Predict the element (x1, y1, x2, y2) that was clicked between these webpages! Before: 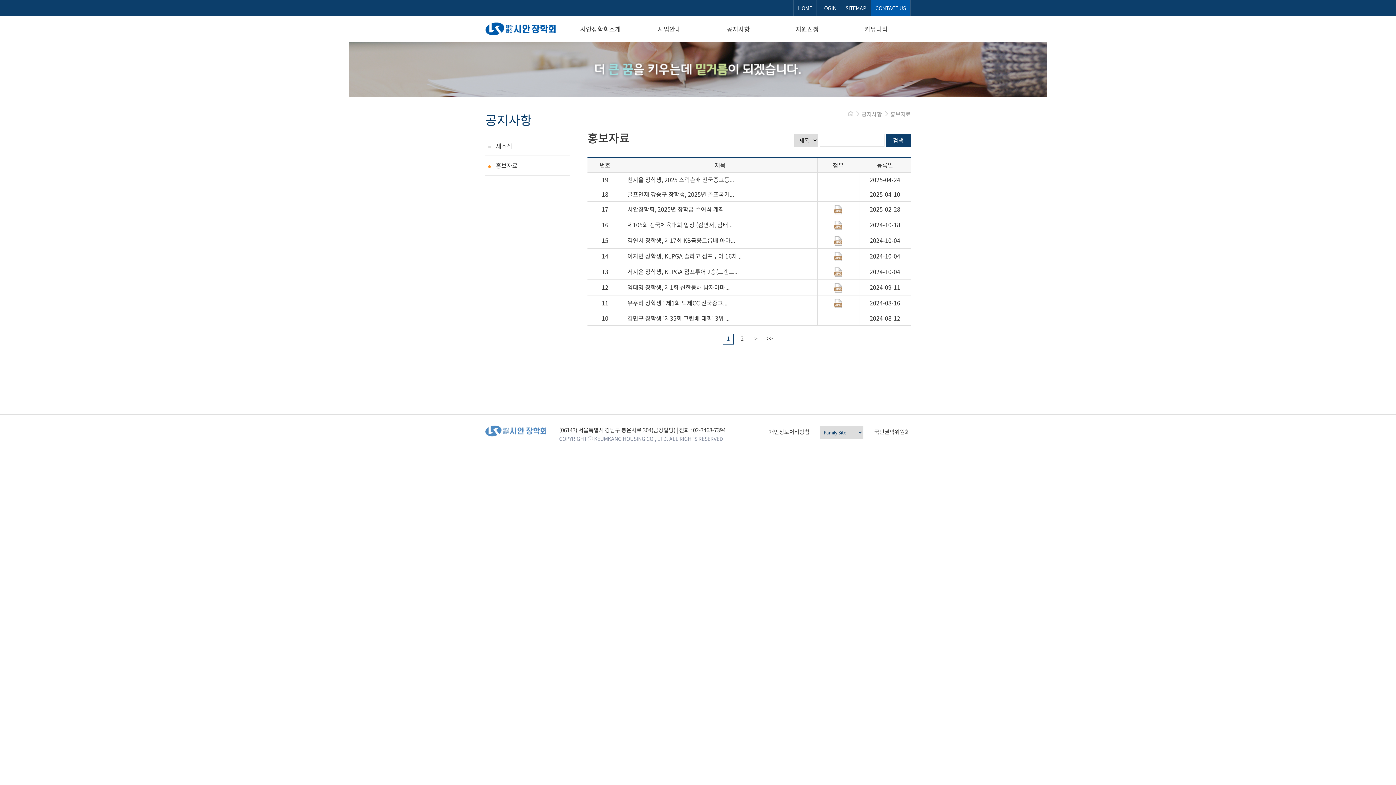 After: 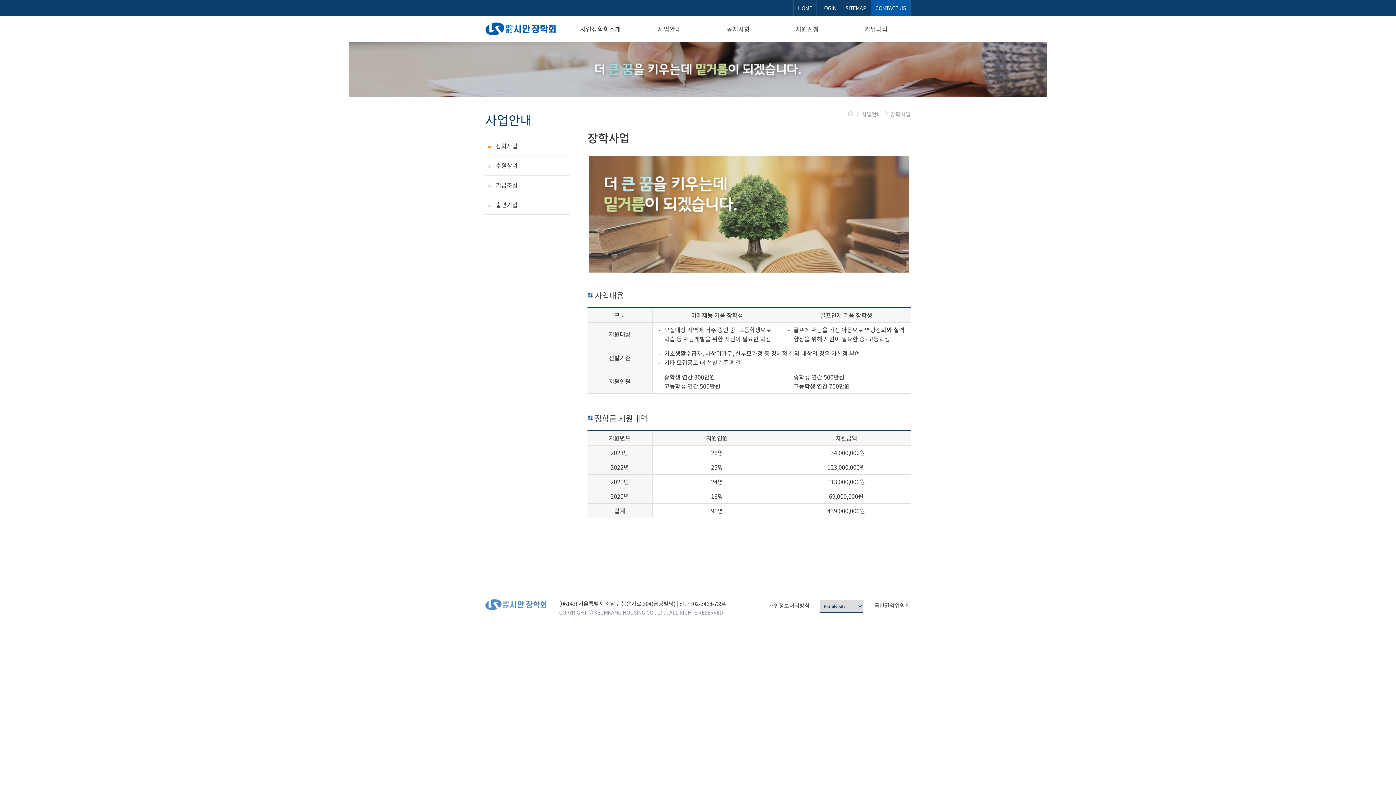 Action: bbox: (635, 16, 704, 41) label: 사업안내